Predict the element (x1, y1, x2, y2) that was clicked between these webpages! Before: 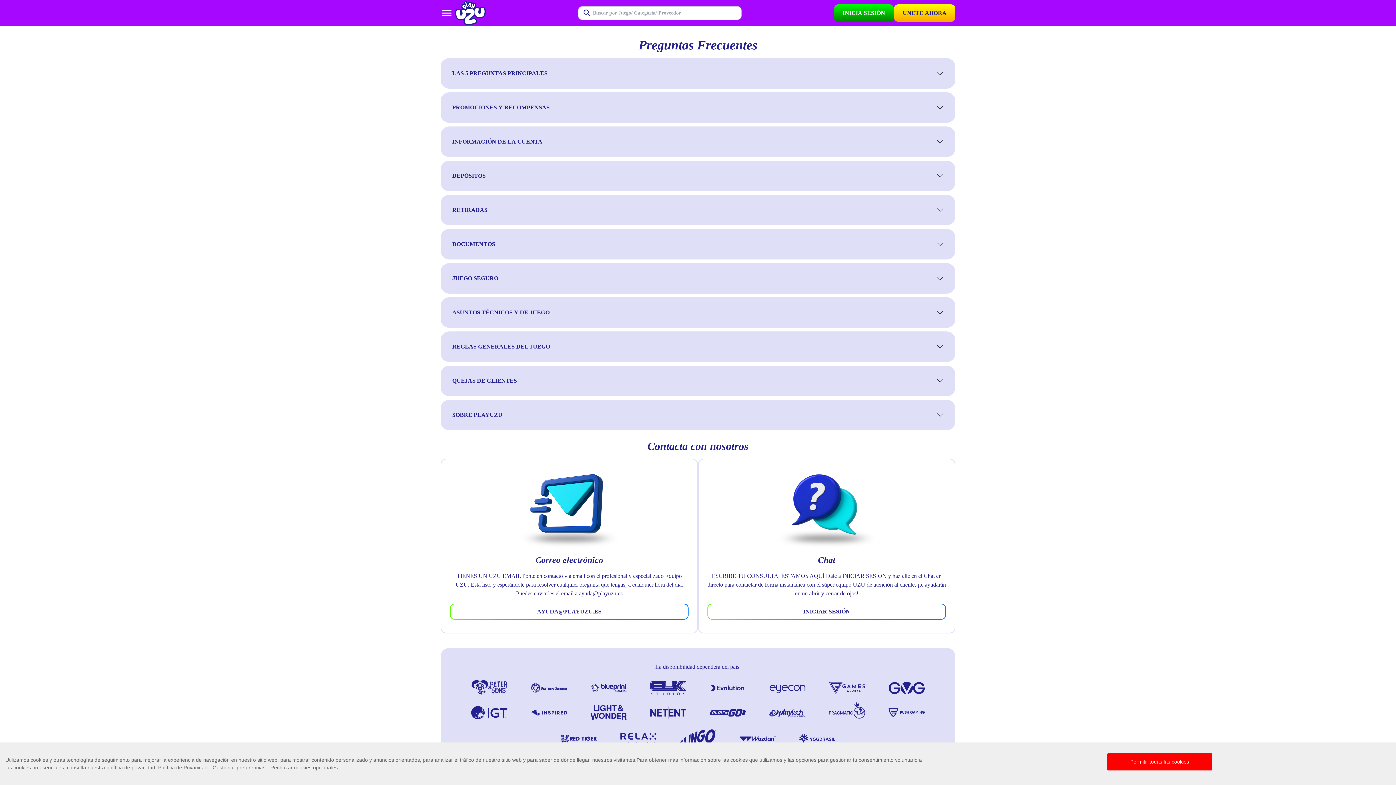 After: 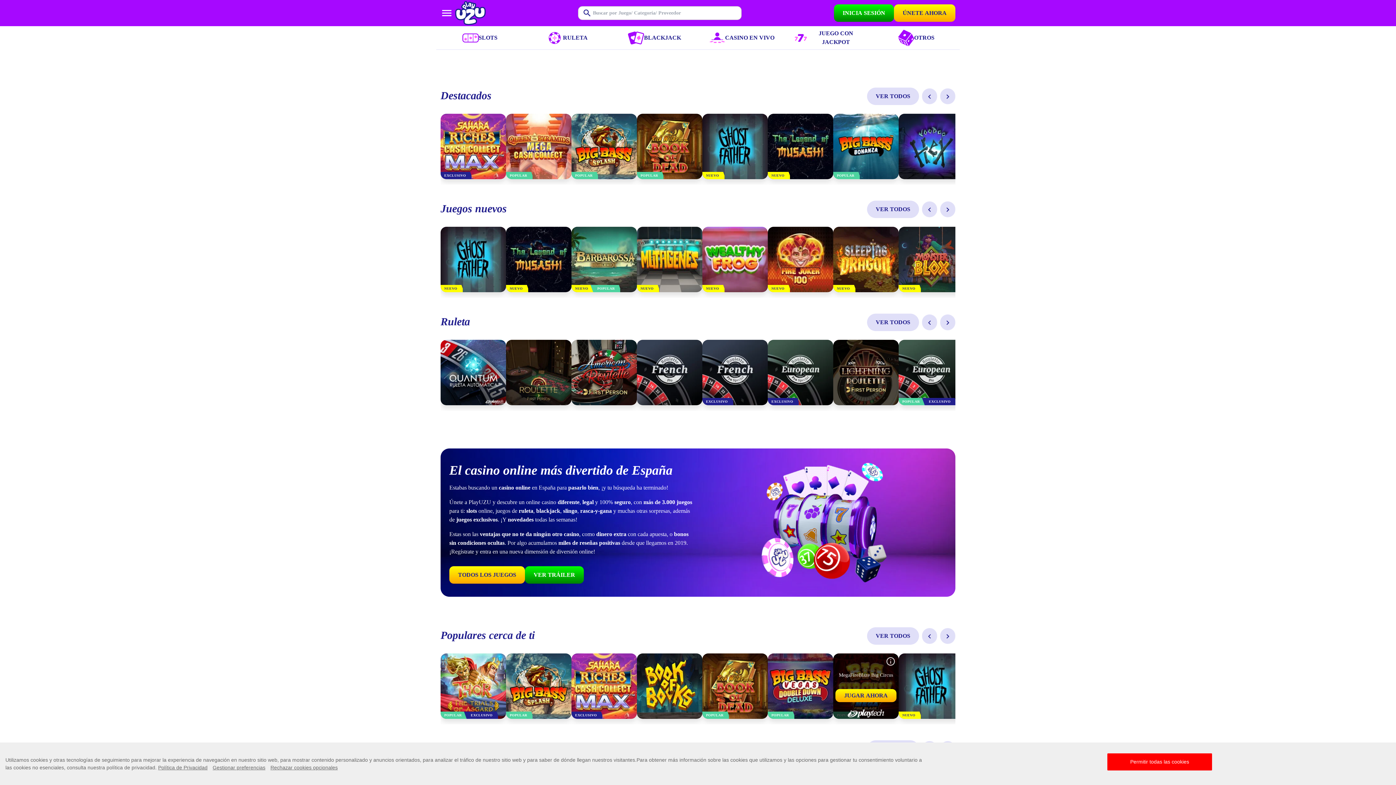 Action: bbox: (817, 679, 877, 697)